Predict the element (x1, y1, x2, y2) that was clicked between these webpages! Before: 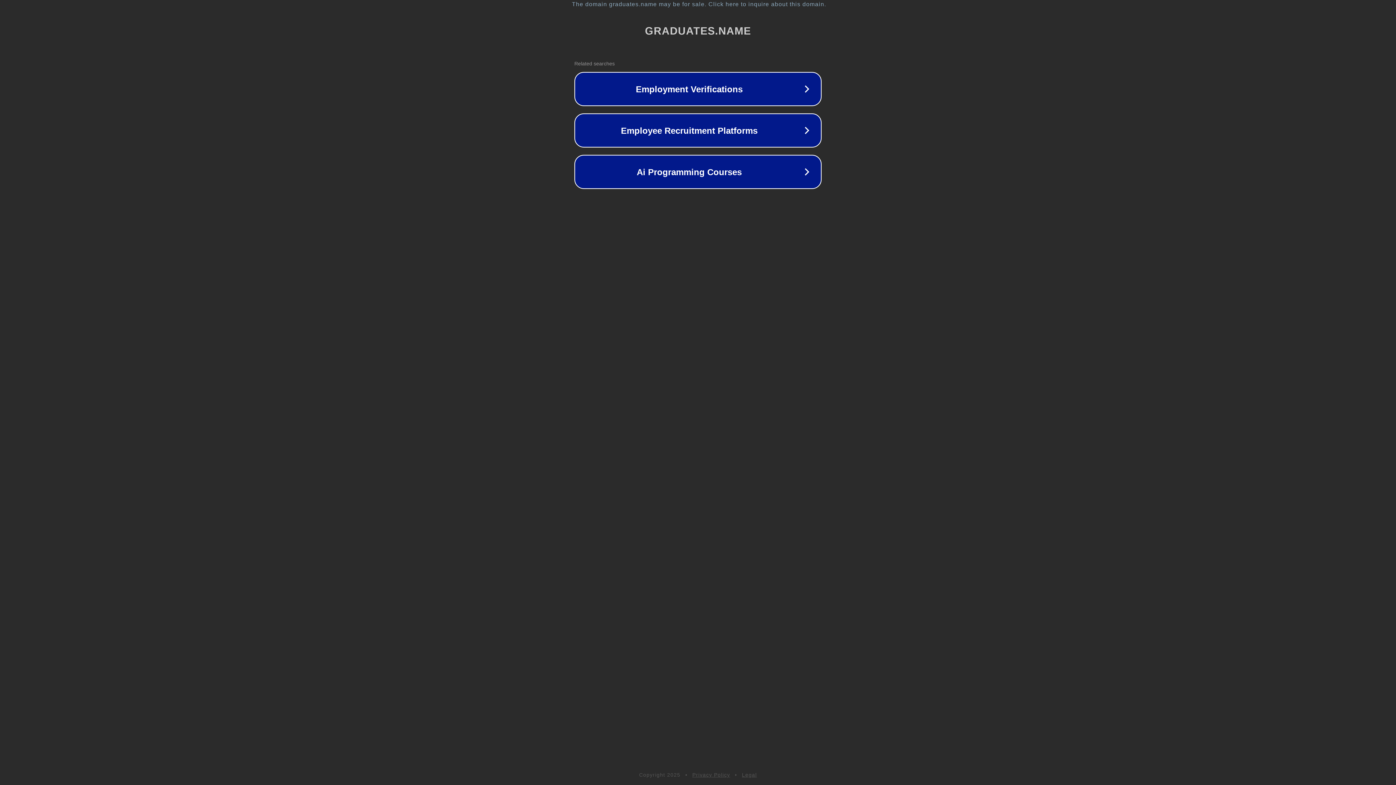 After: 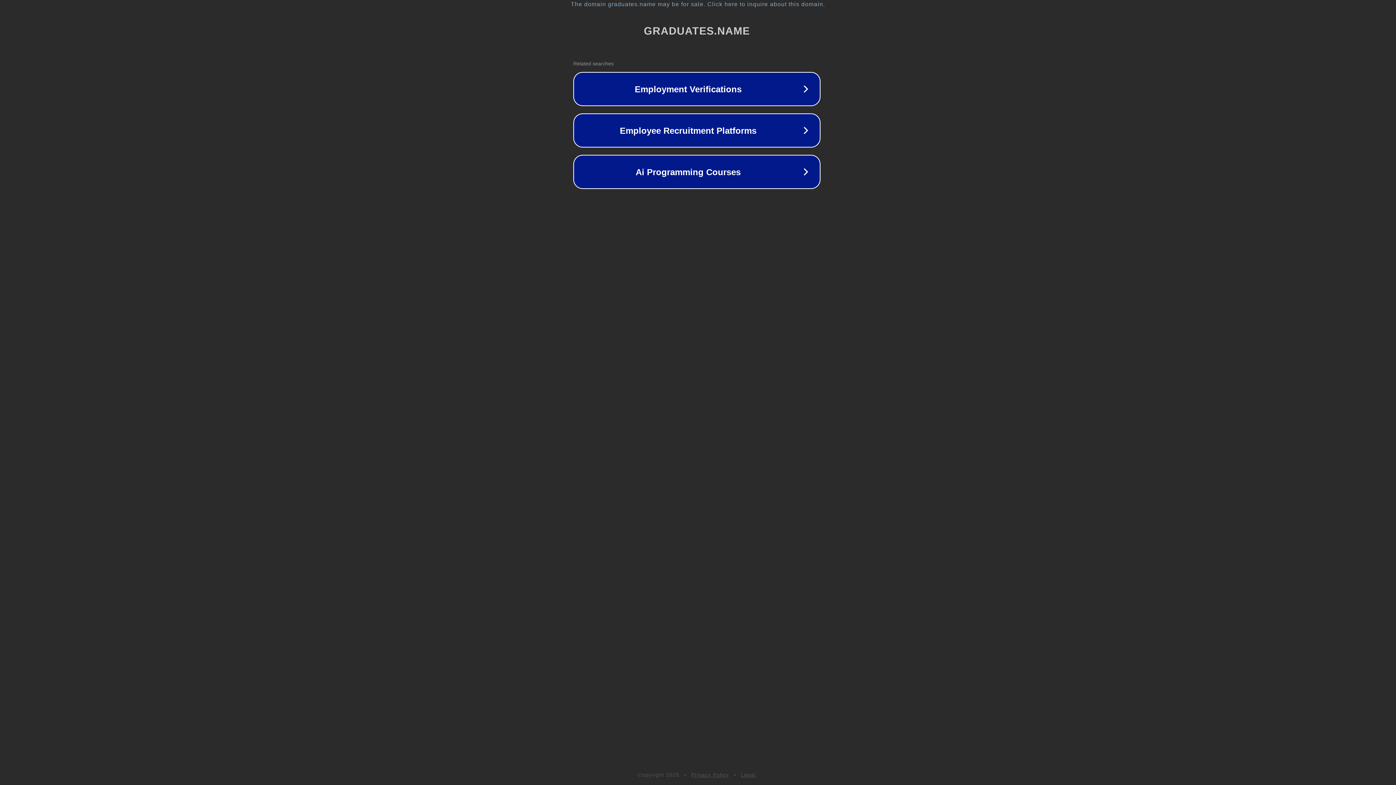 Action: label: The domain graduates.name may be for sale. Click here to inquire about this domain. bbox: (1, 1, 1397, 7)